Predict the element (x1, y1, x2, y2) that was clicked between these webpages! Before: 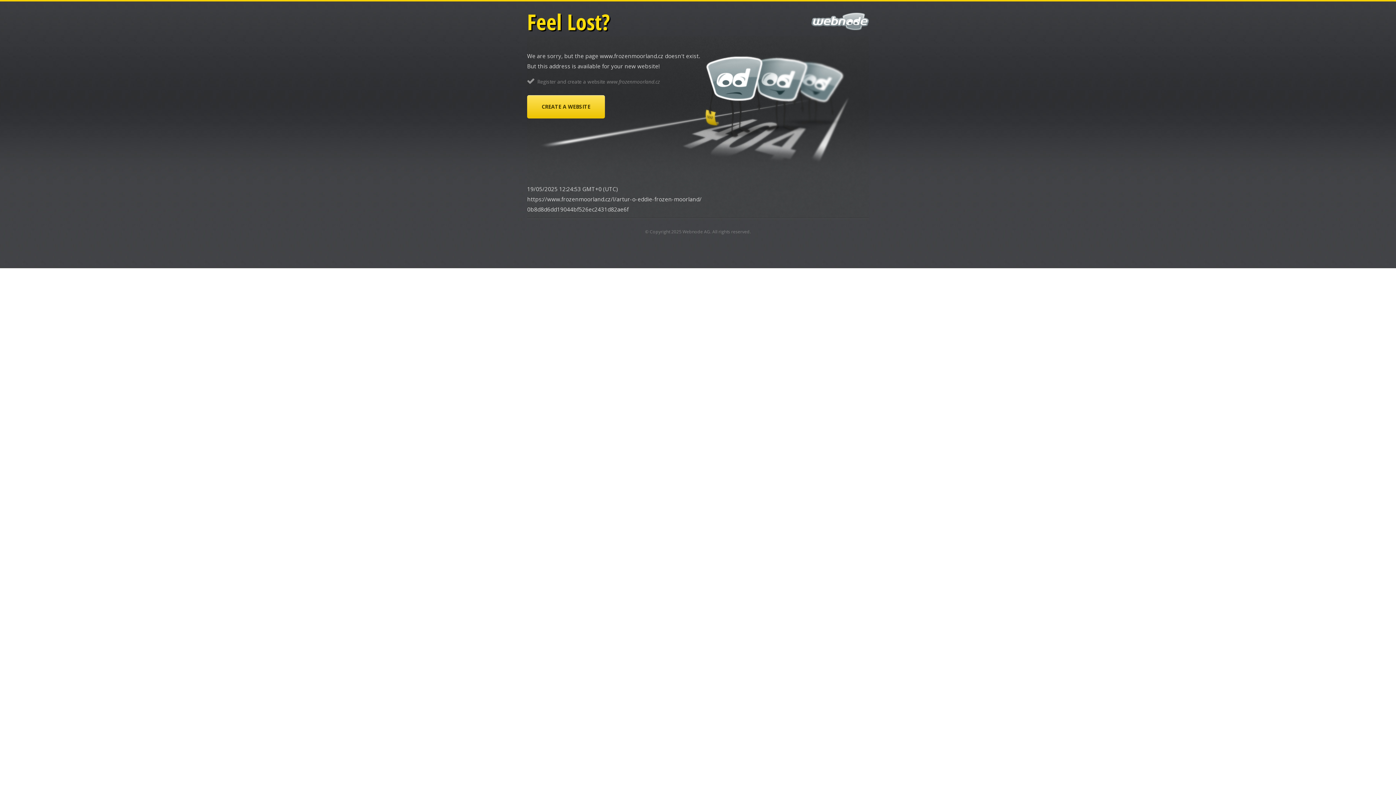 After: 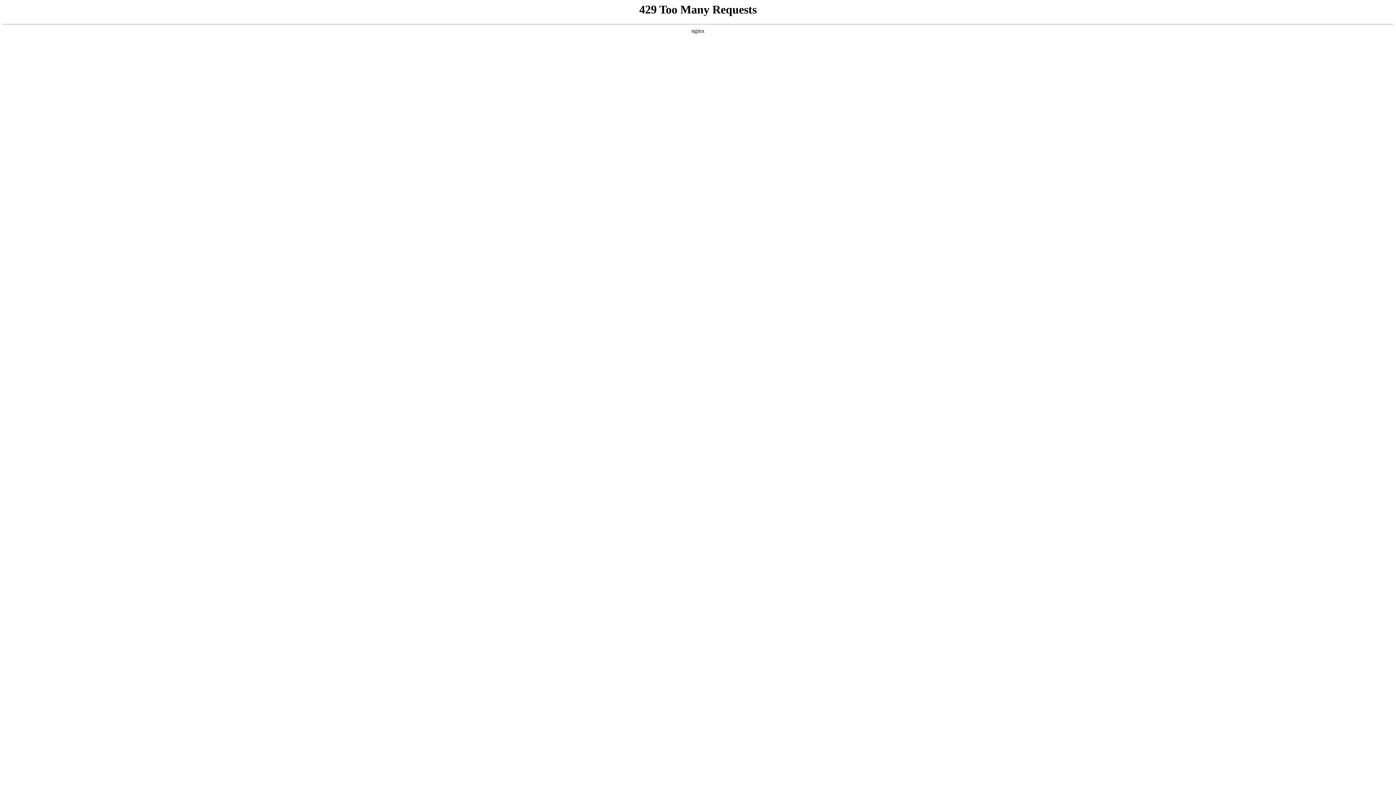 Action: label: CREATE A WEBSITE bbox: (527, 95, 605, 118)